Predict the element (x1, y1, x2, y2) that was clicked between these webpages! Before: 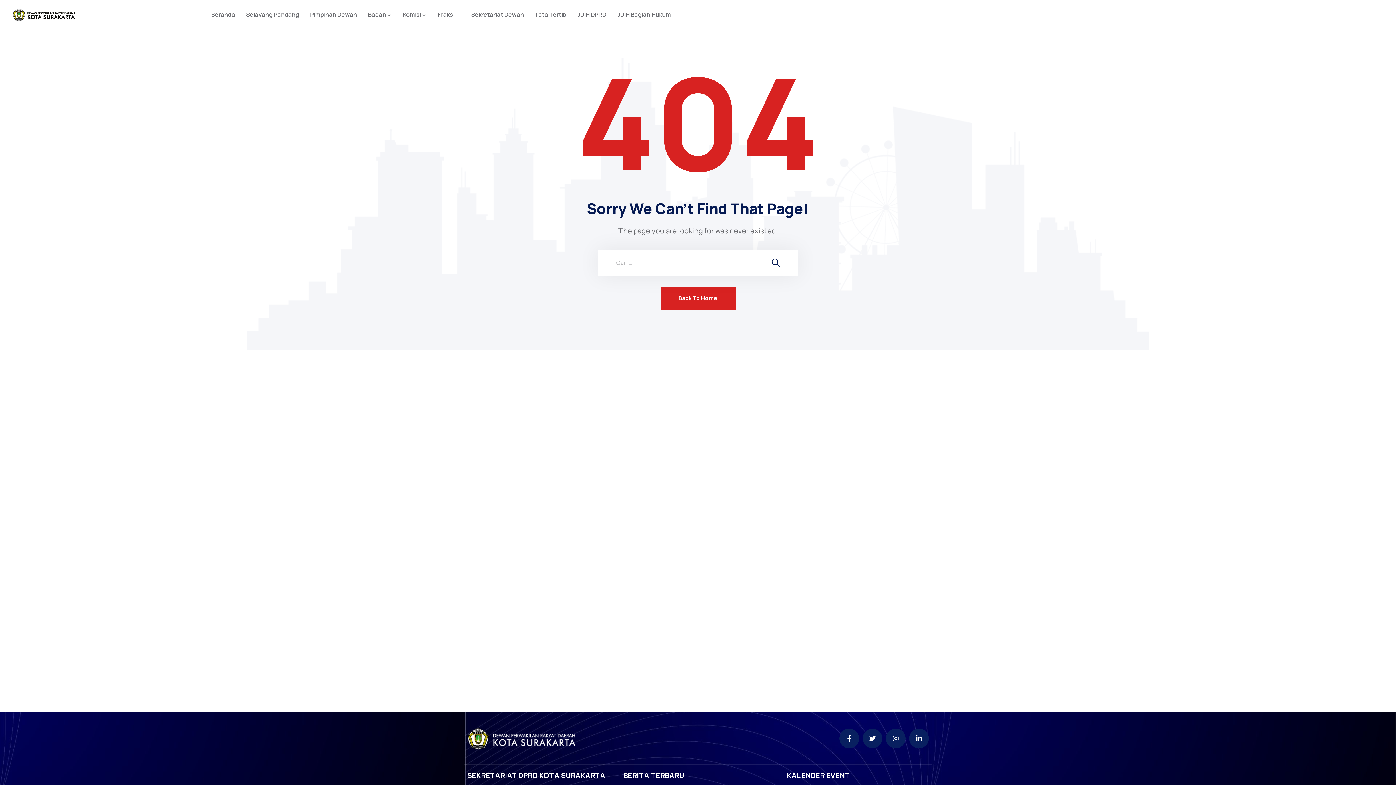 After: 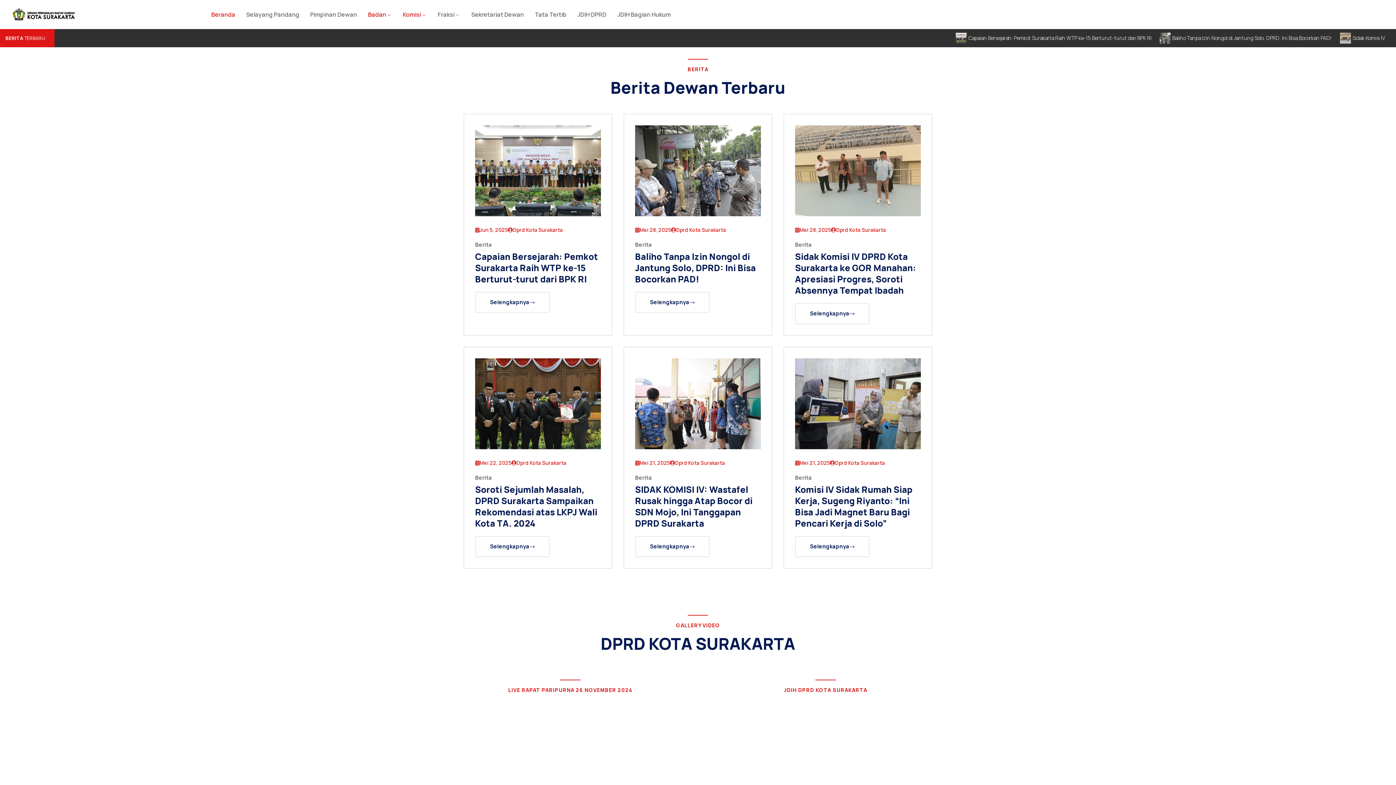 Action: label: Badan bbox: (362, 8, 397, 21)